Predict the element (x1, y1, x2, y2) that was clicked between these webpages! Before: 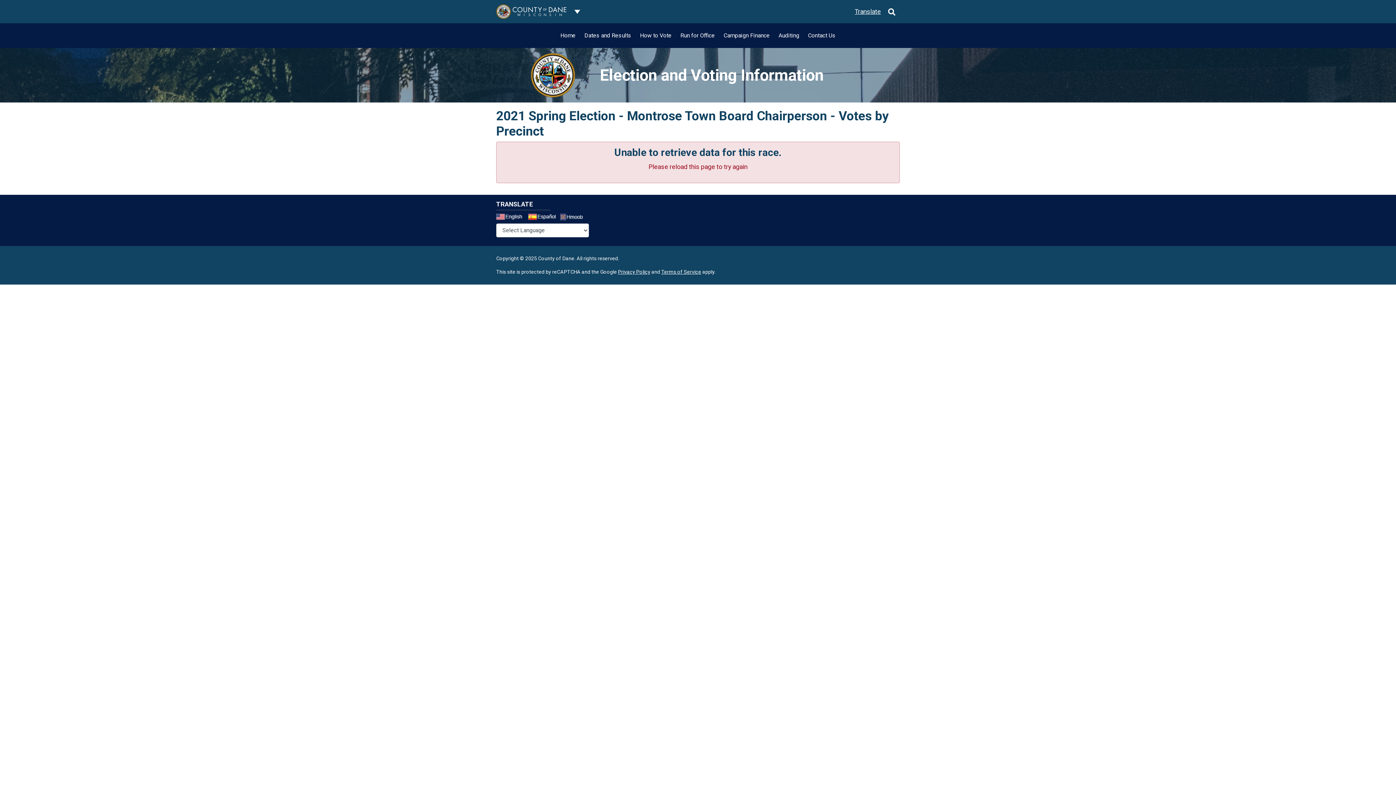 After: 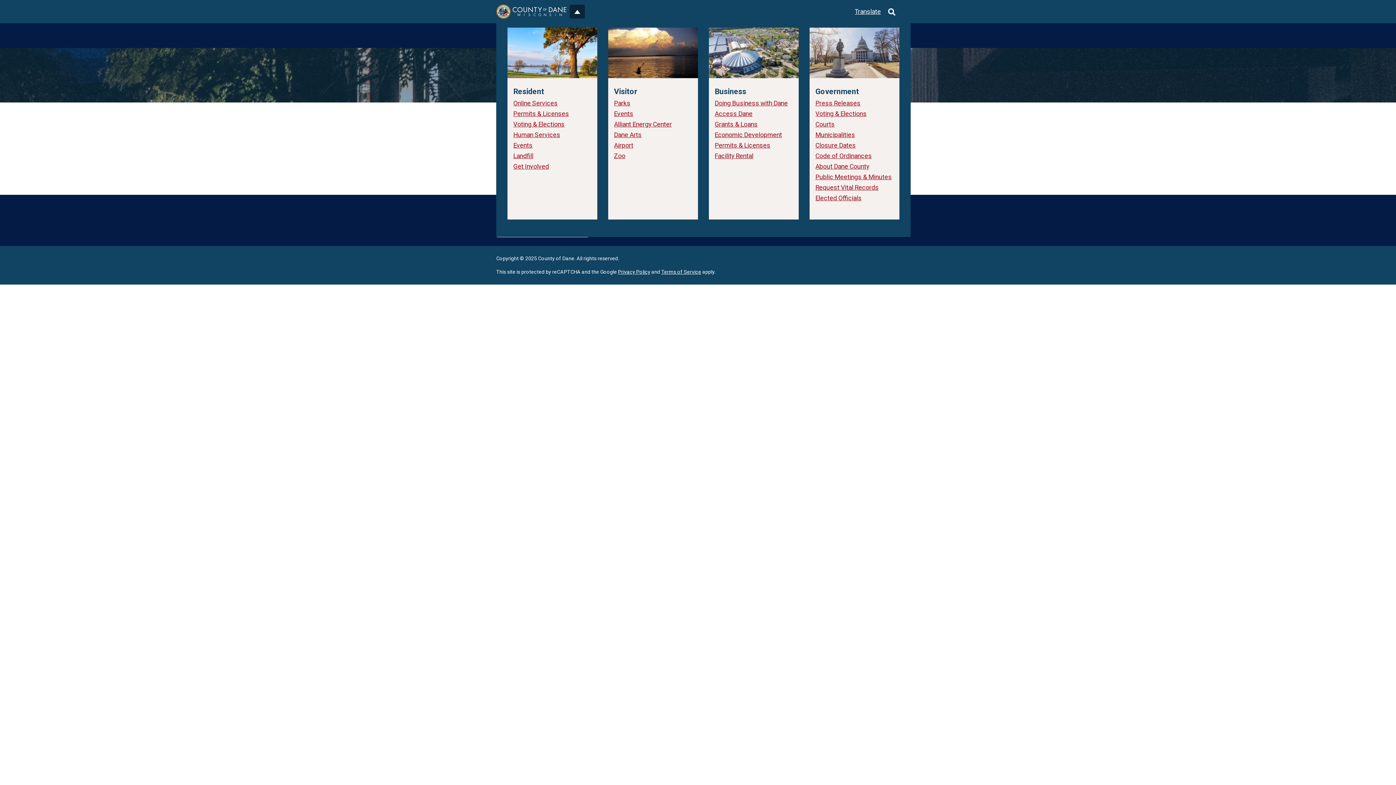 Action: bbox: (569, 4, 585, 18) label: Dane County common navigation